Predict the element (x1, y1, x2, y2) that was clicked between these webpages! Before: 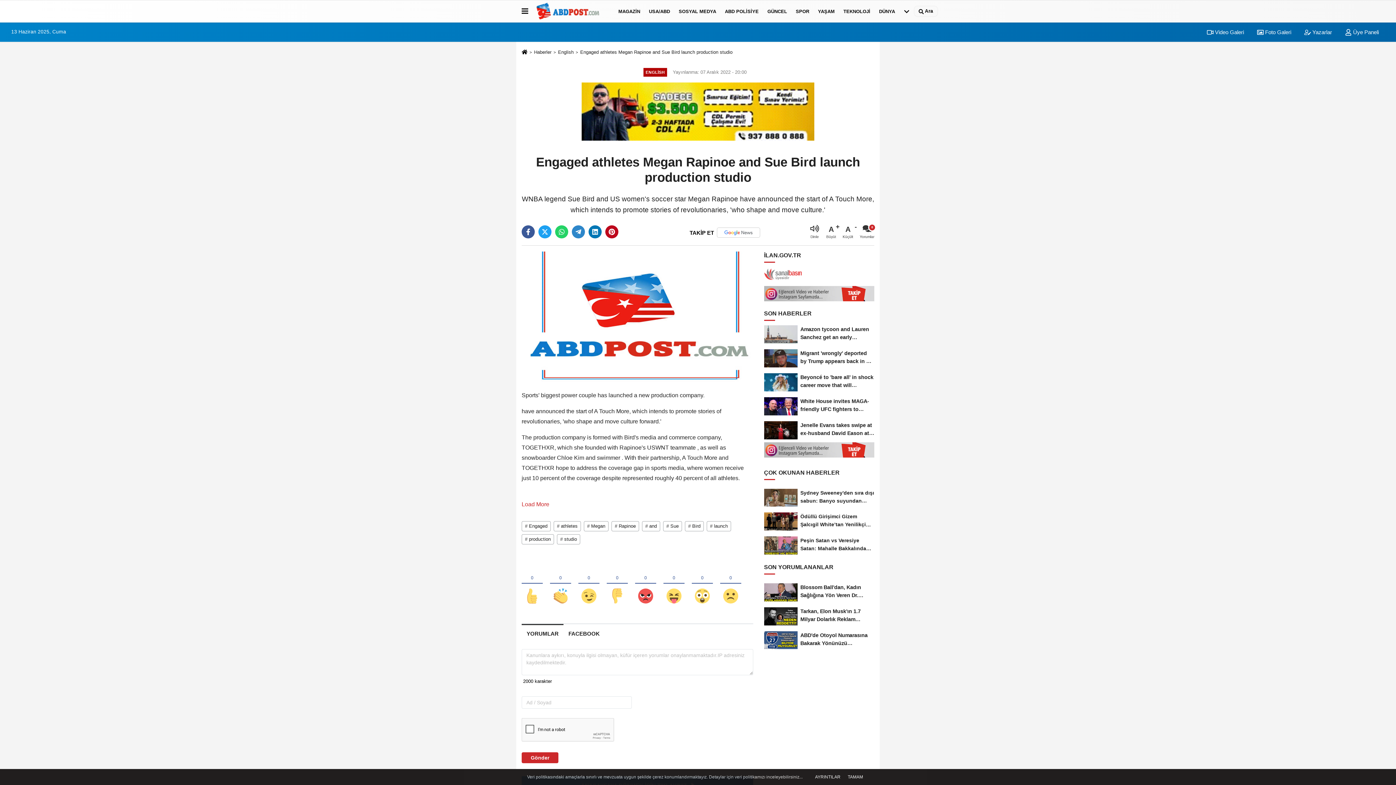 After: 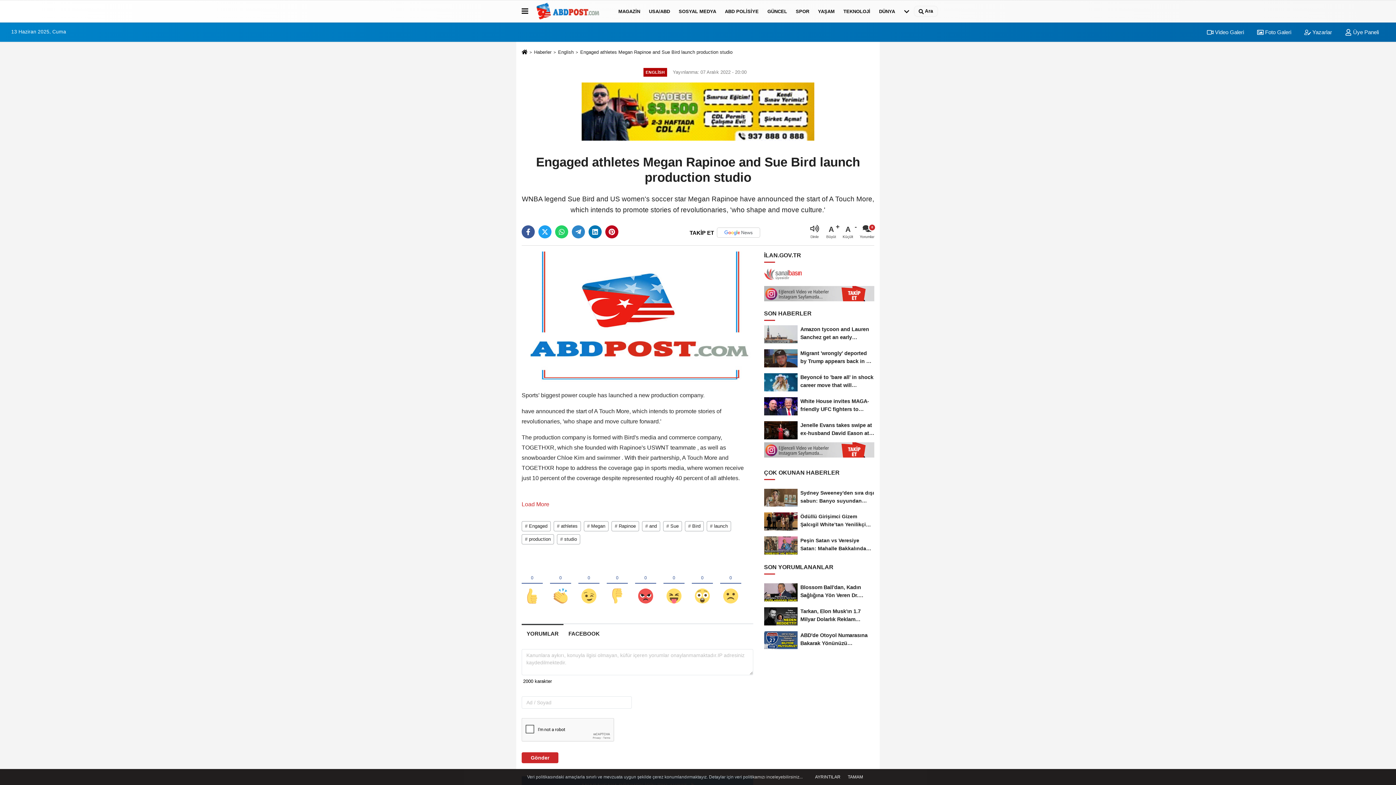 Action: bbox: (764, 449, 874, 455)